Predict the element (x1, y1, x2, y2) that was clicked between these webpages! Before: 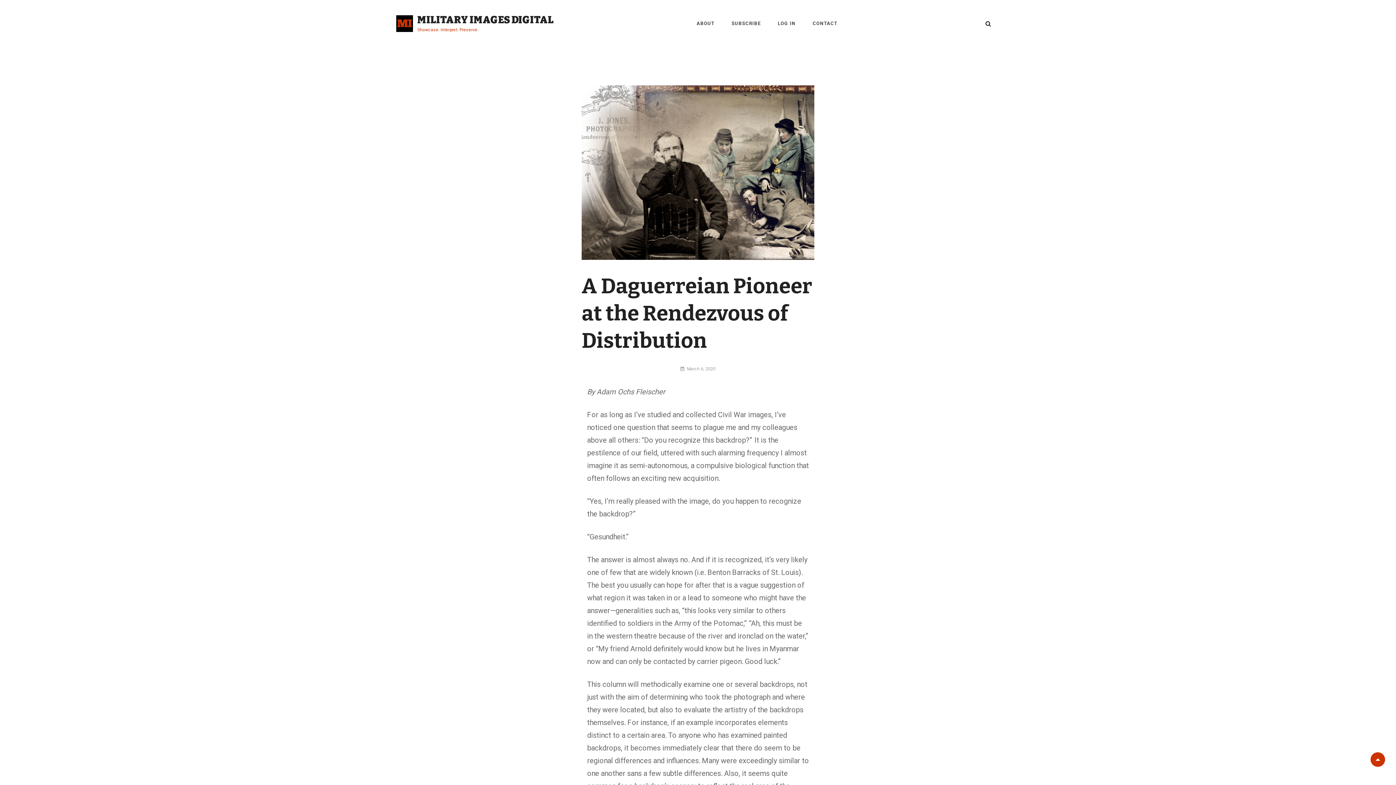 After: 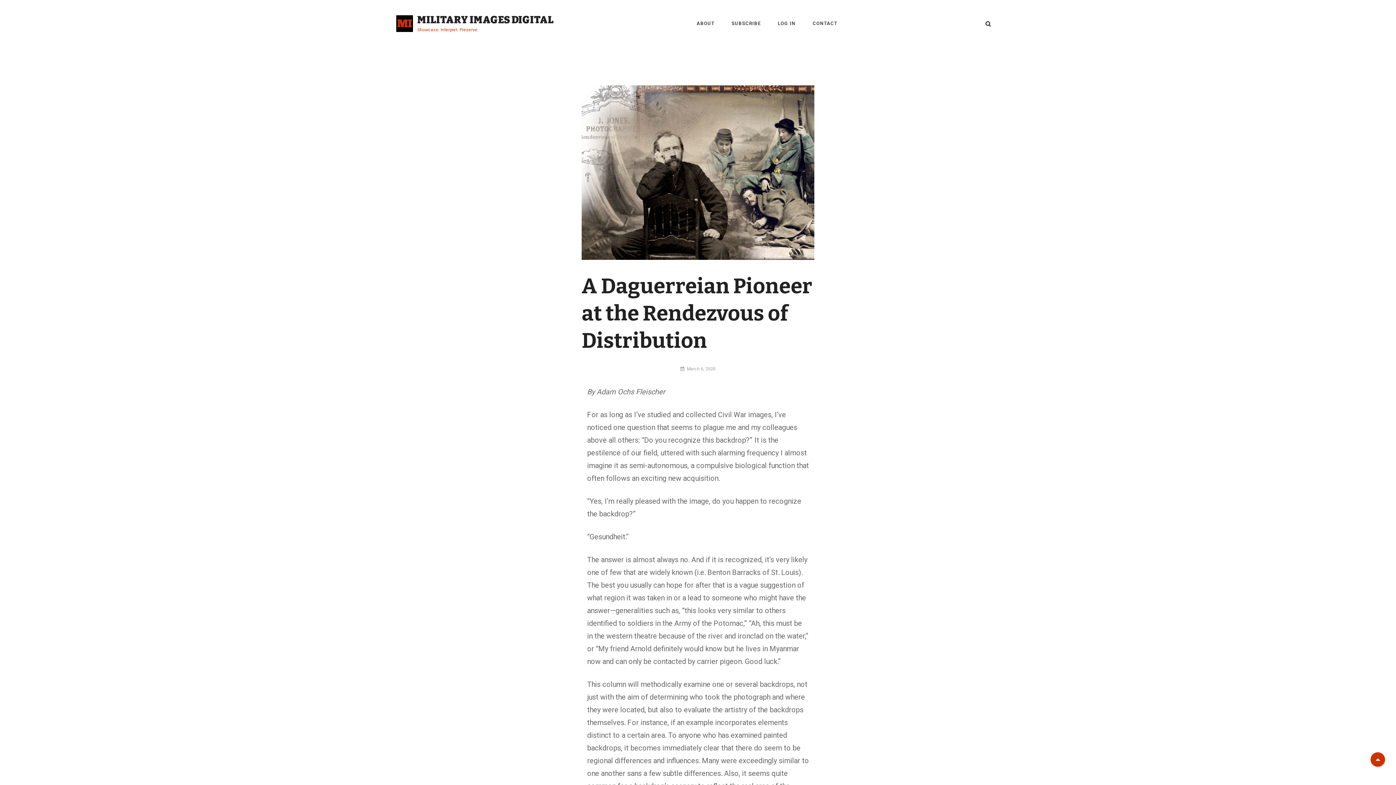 Action: label: March 6, 2020 bbox: (680, 366, 715, 371)